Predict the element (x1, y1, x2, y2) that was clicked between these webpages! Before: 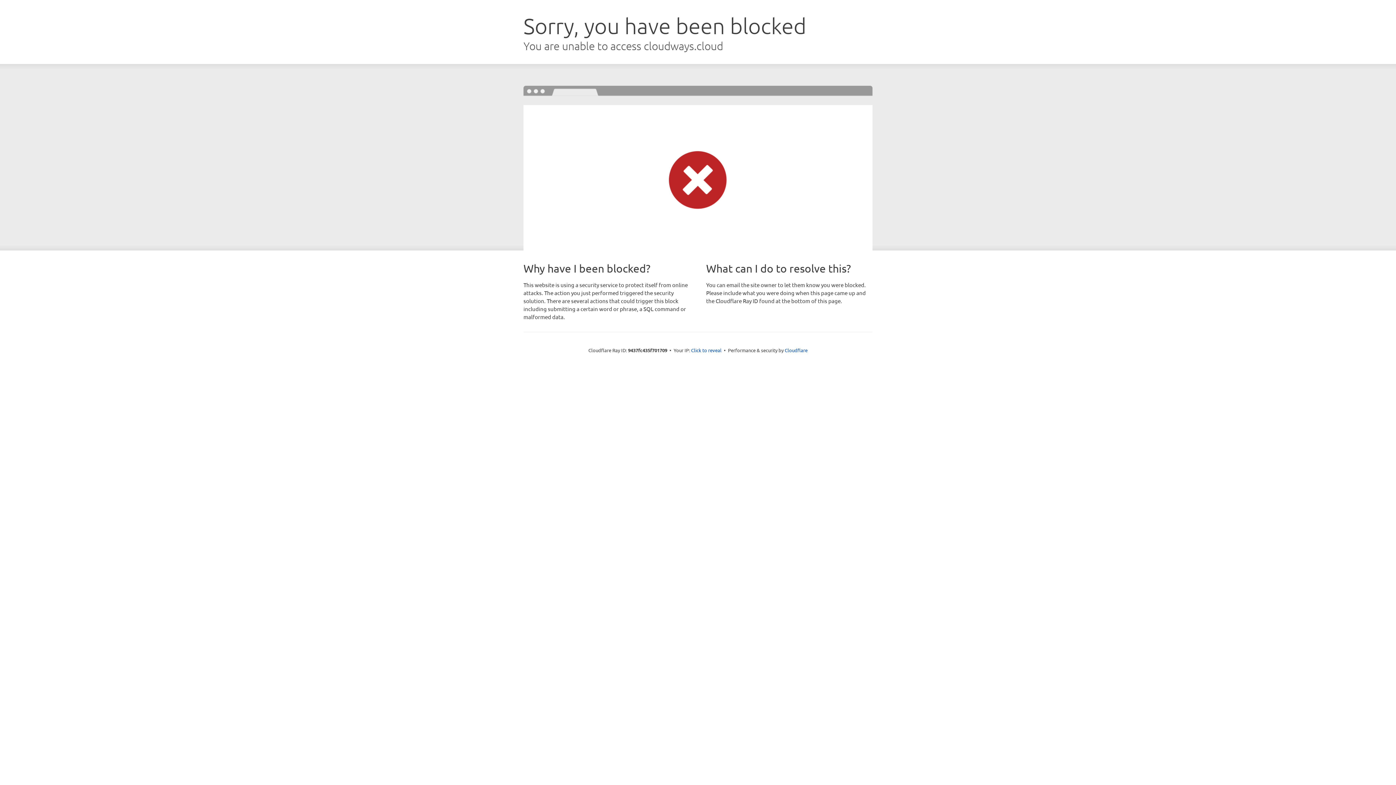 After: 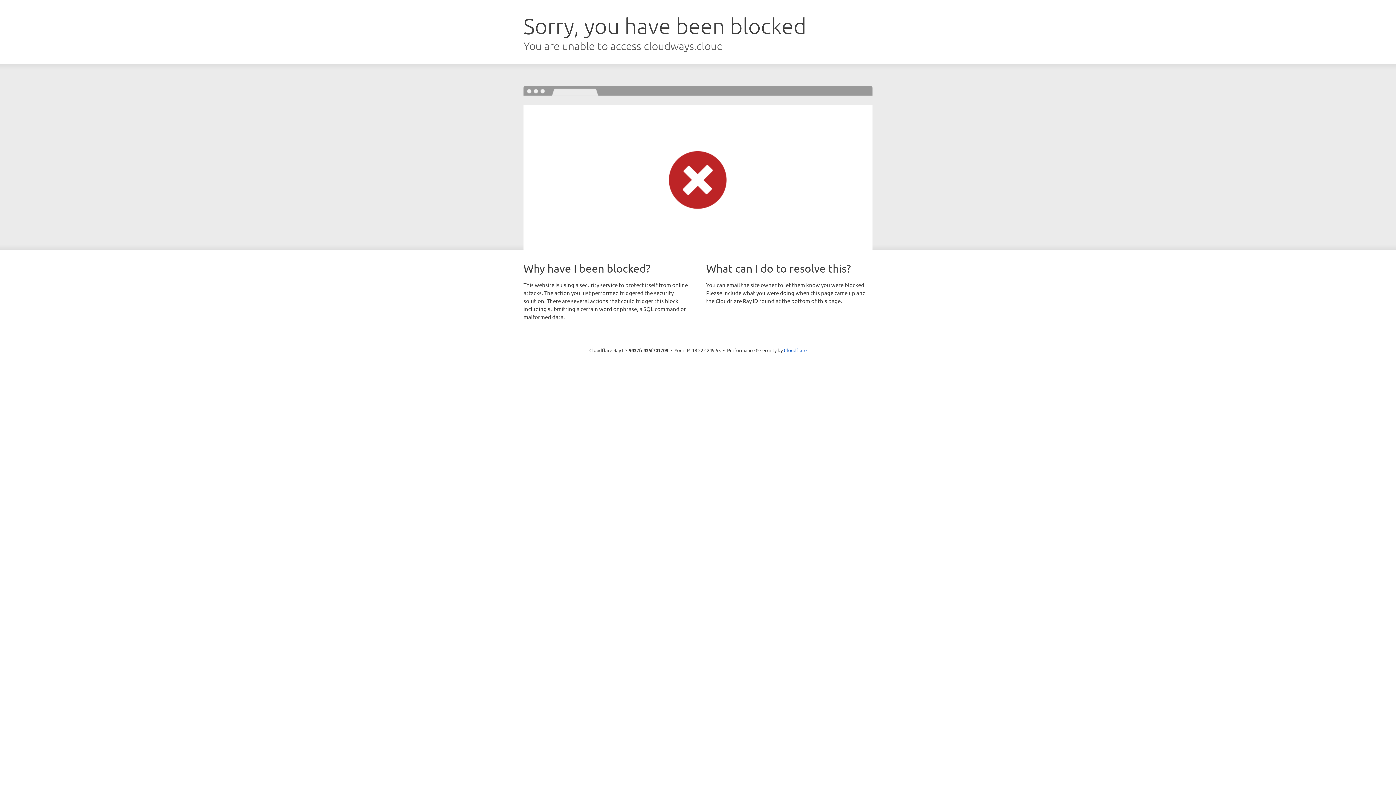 Action: bbox: (691, 346, 721, 353) label: Click to reveal